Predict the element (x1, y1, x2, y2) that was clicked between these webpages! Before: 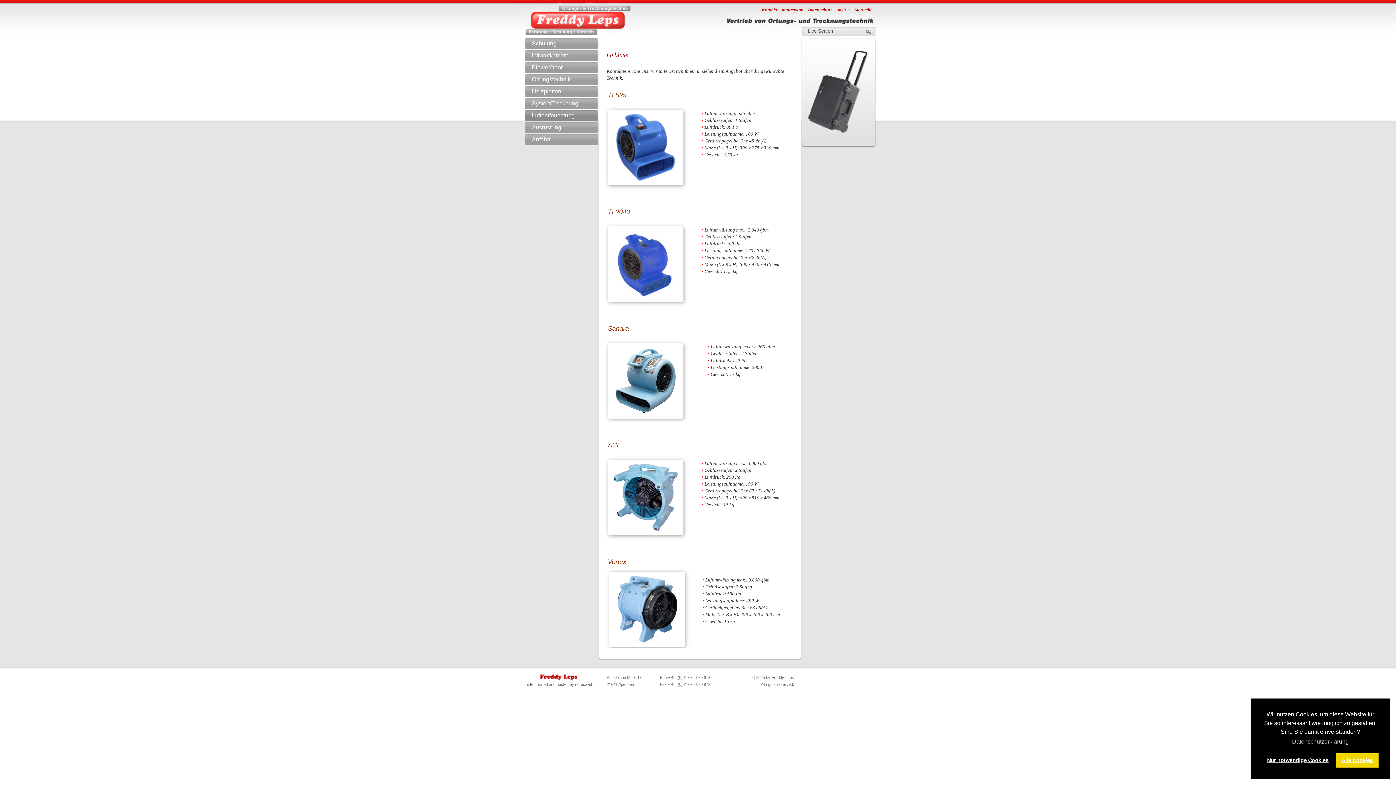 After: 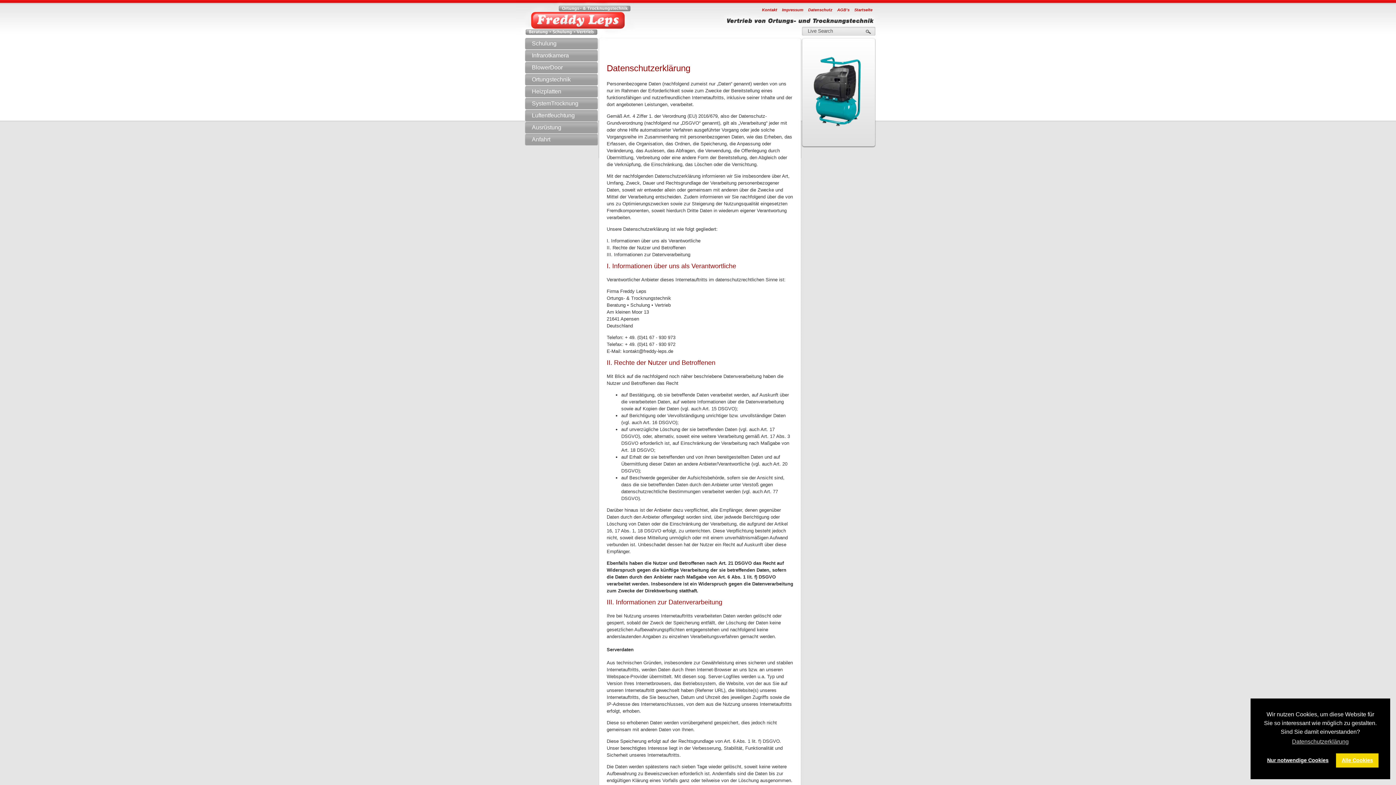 Action: label: Datenschutz bbox: (808, 7, 832, 12)